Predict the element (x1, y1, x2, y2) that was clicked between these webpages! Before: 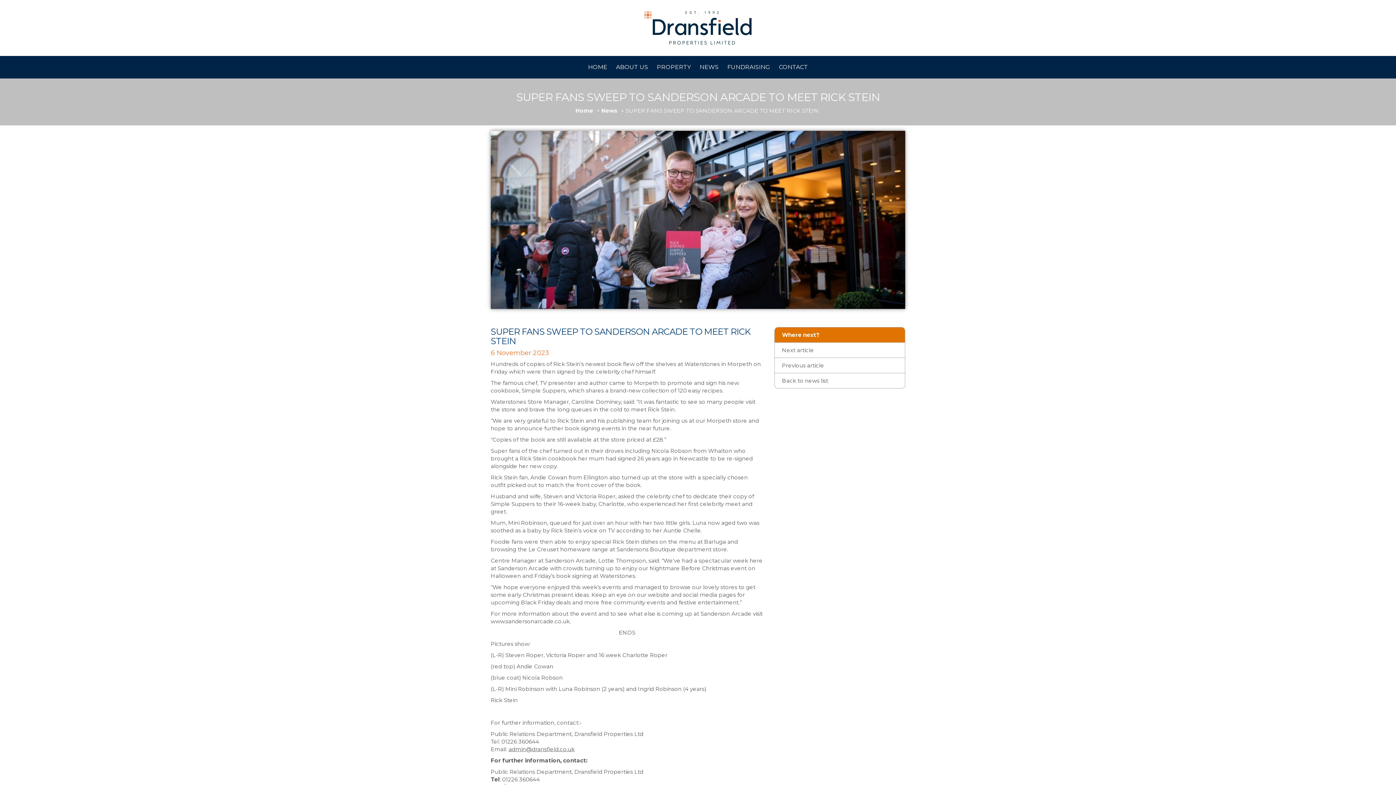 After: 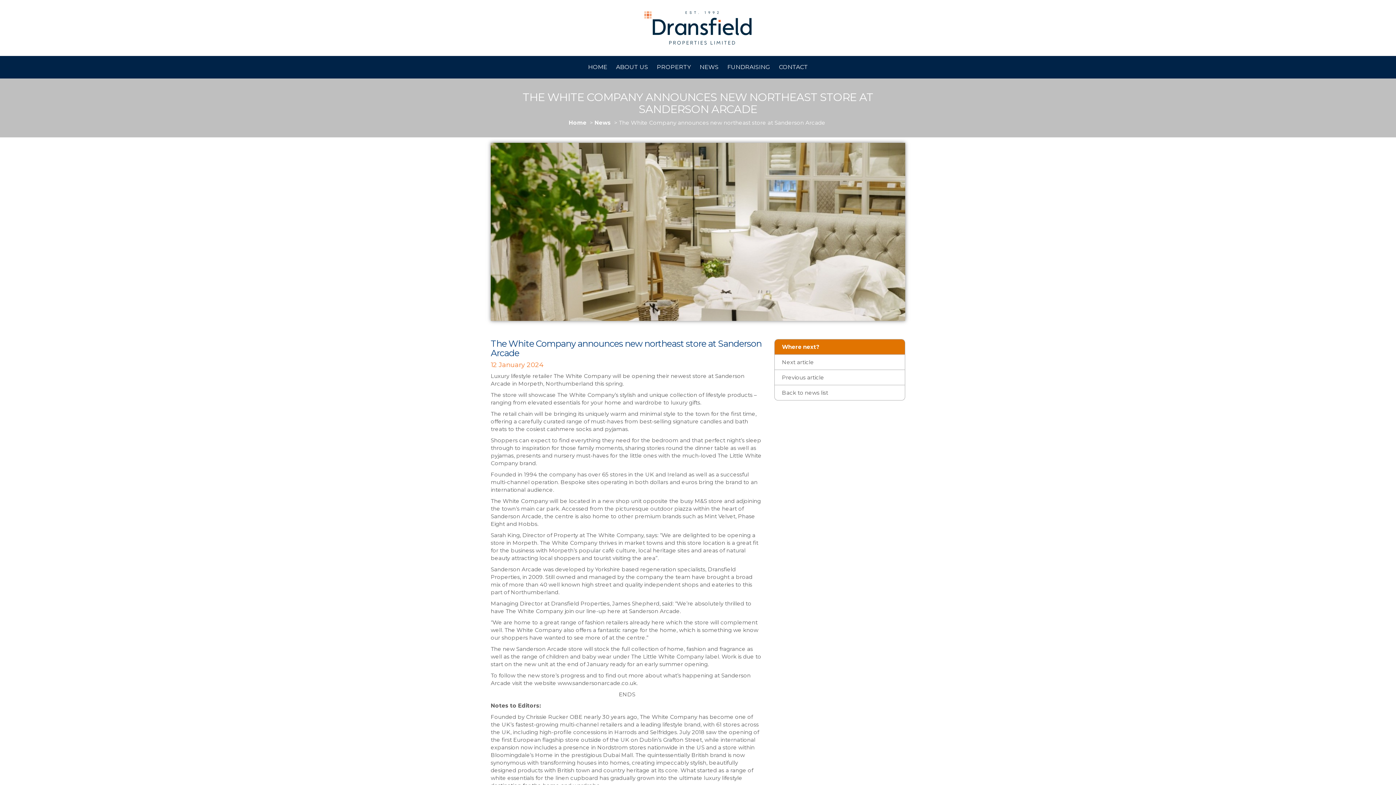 Action: label: Next article bbox: (774, 342, 905, 357)